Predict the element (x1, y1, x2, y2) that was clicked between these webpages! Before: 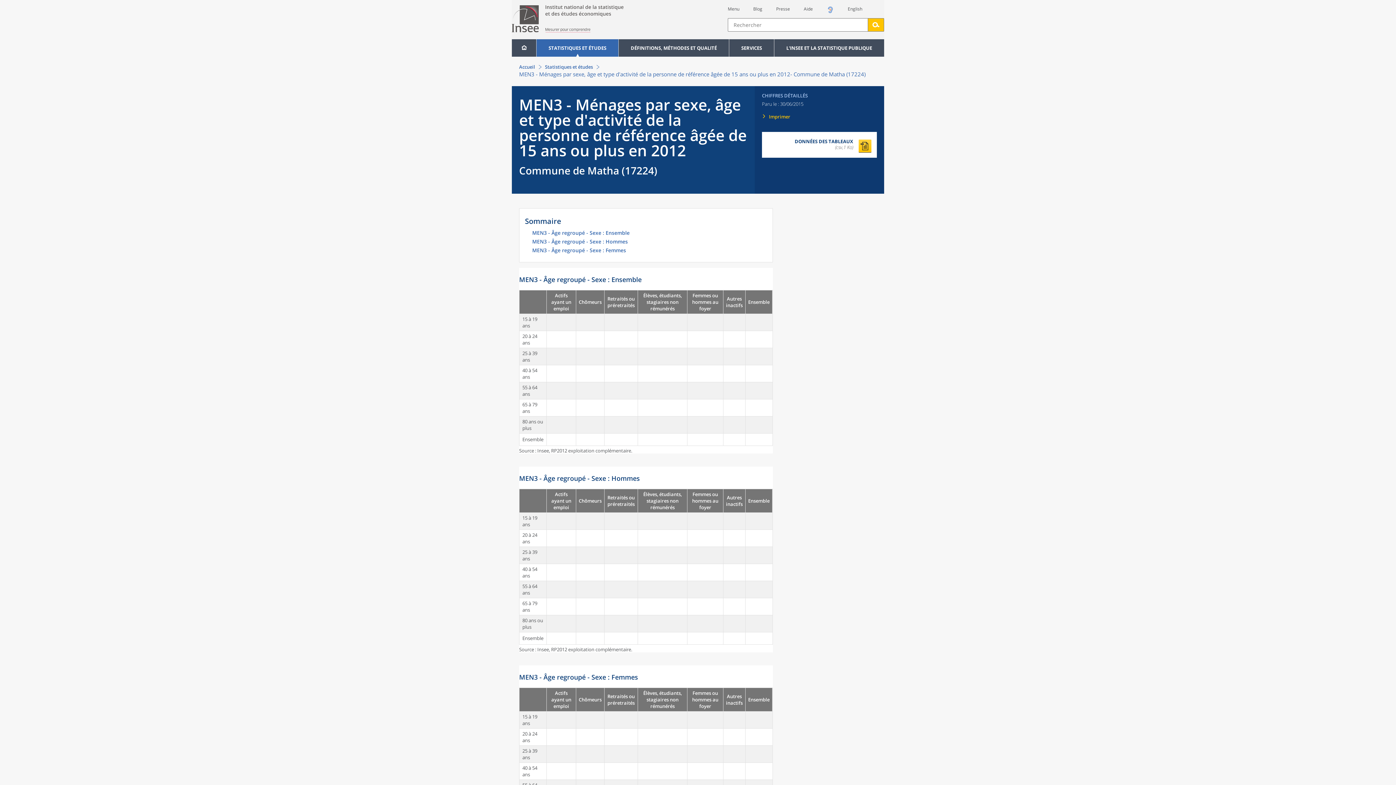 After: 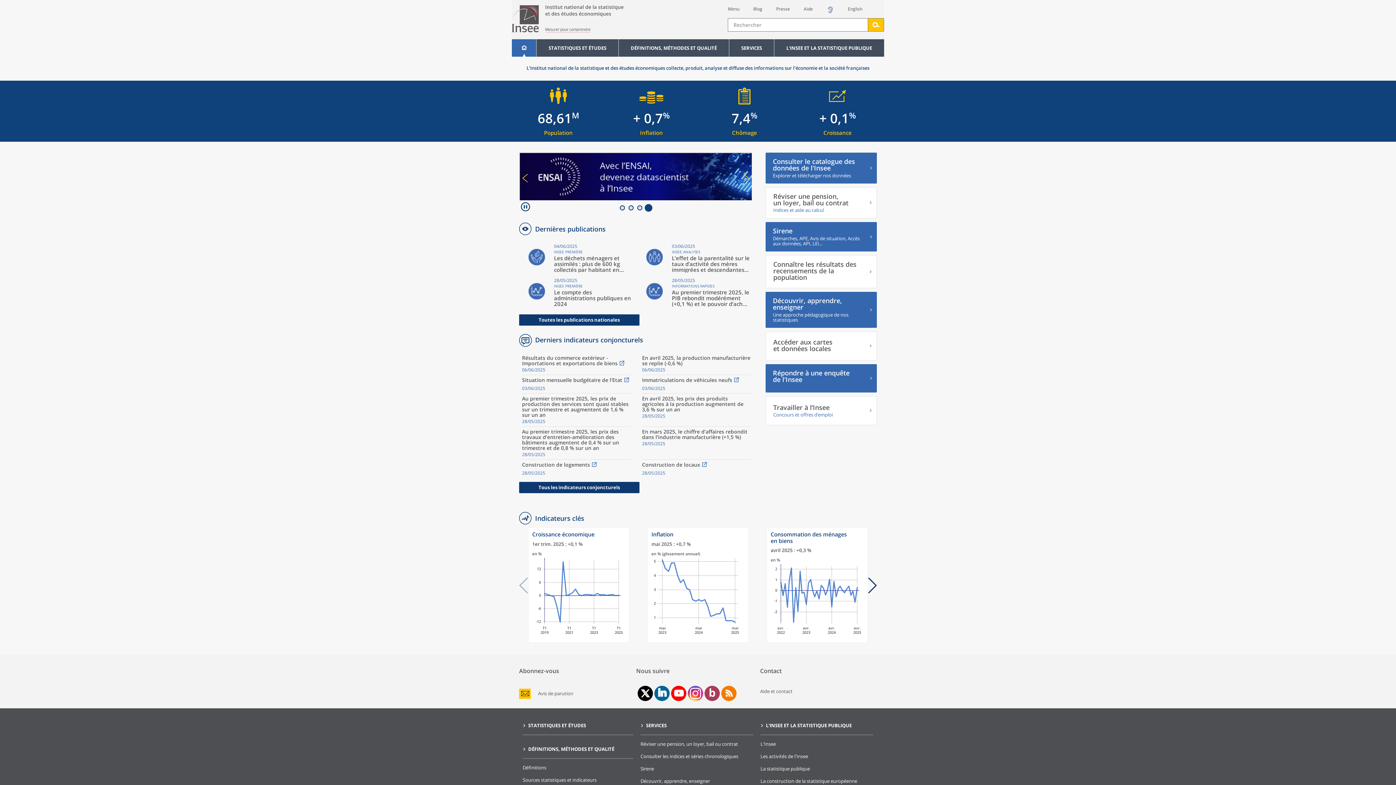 Action: bbox: (512, 5, 728, 34)